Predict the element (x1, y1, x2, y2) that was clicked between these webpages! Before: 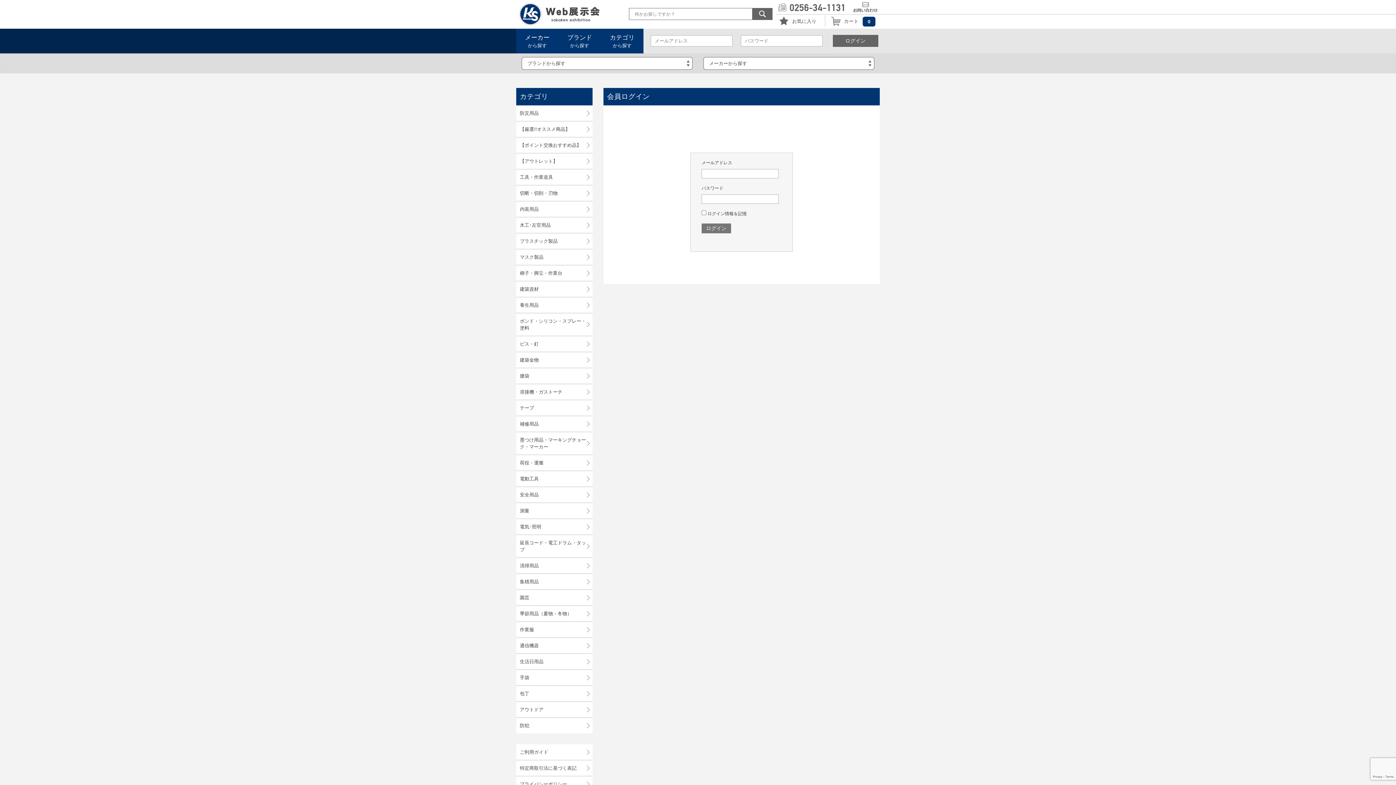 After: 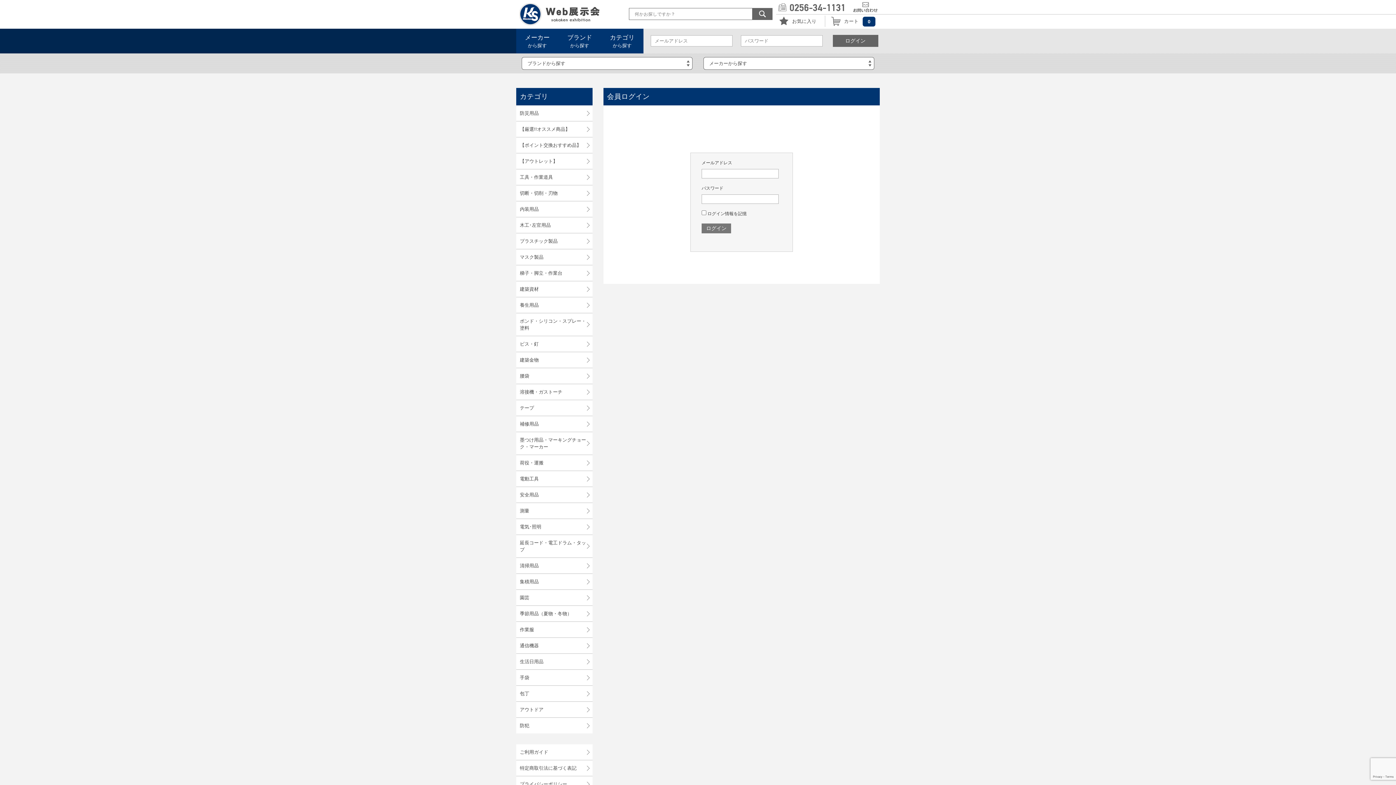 Action: bbox: (516, 638, 592, 653) label: 通信機器